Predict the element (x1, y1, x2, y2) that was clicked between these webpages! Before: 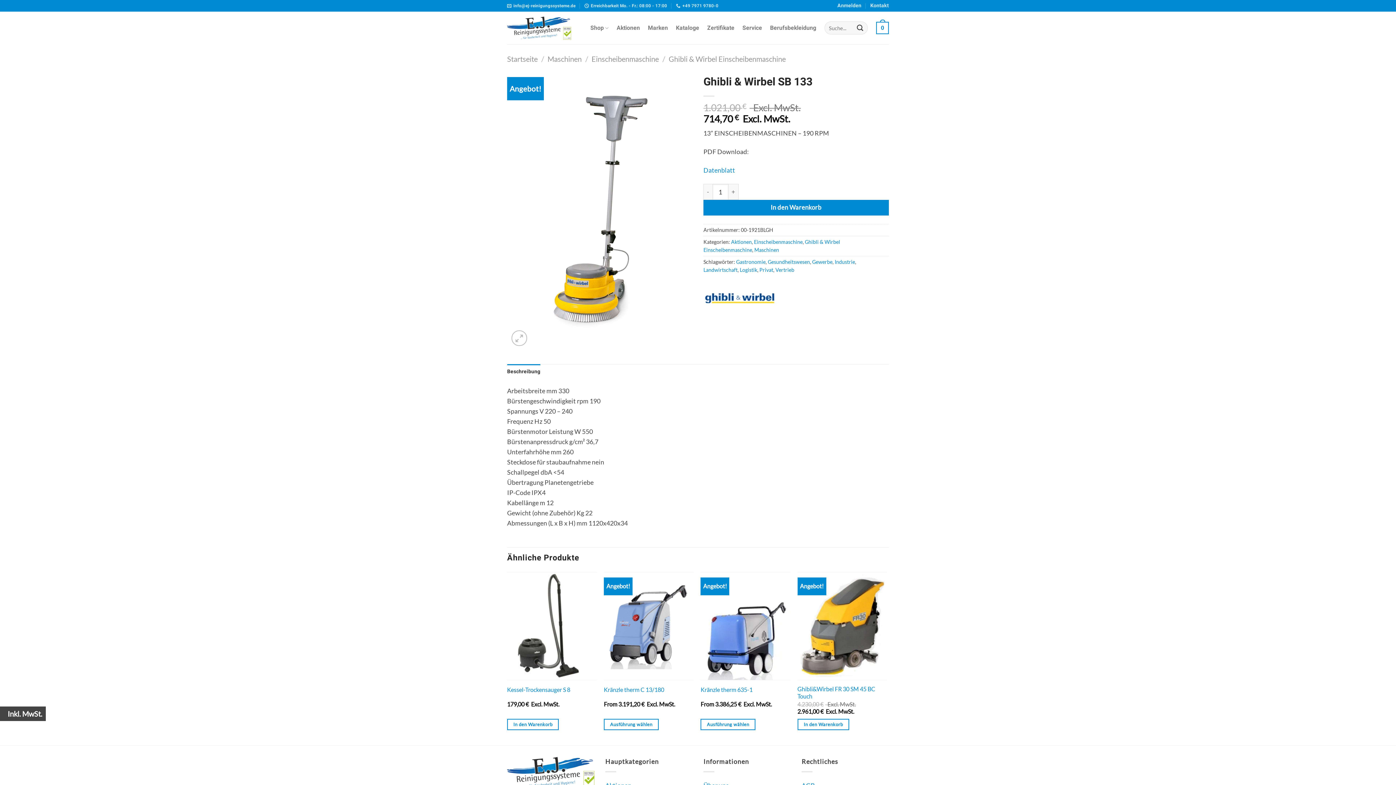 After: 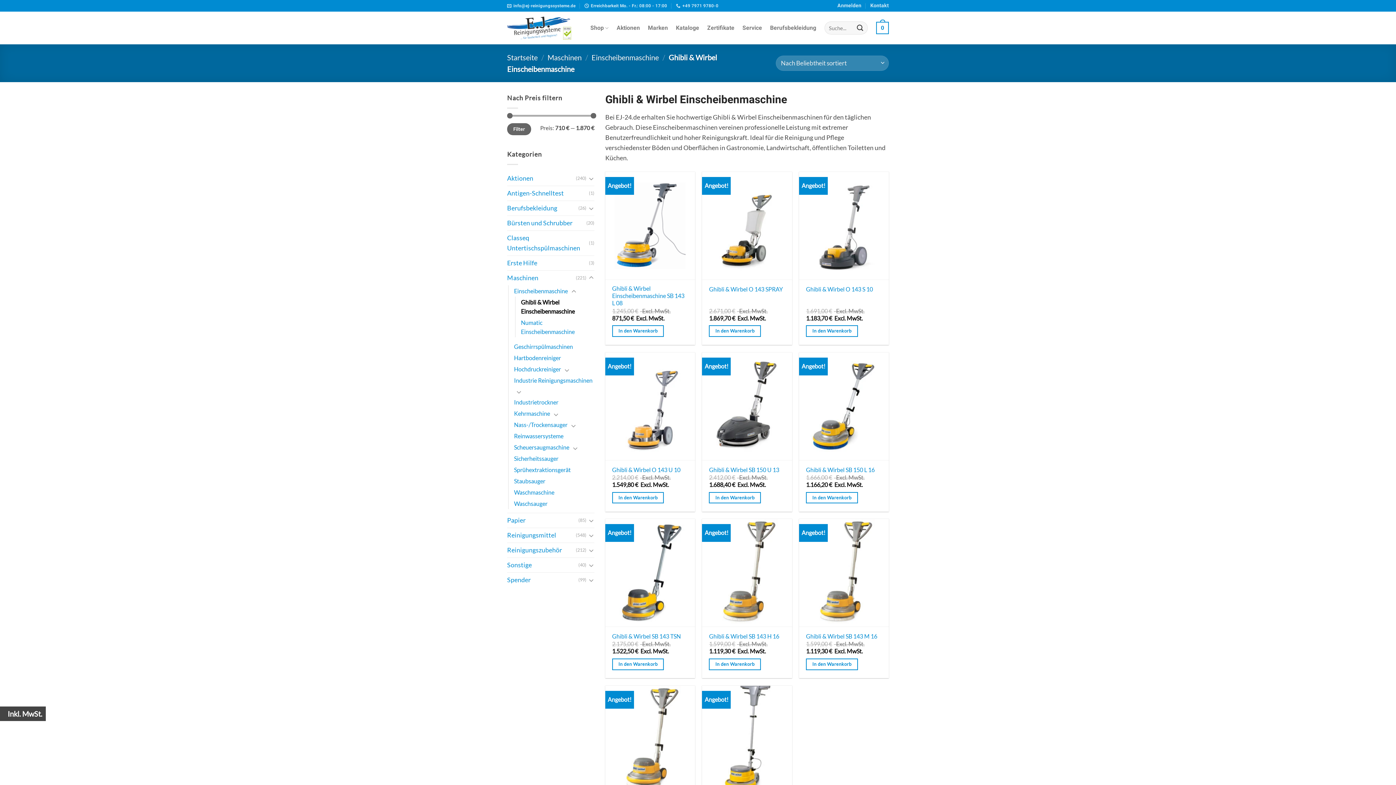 Action: label: Ghibli & Wirbel Einscheibenmaschine bbox: (668, 54, 785, 63)